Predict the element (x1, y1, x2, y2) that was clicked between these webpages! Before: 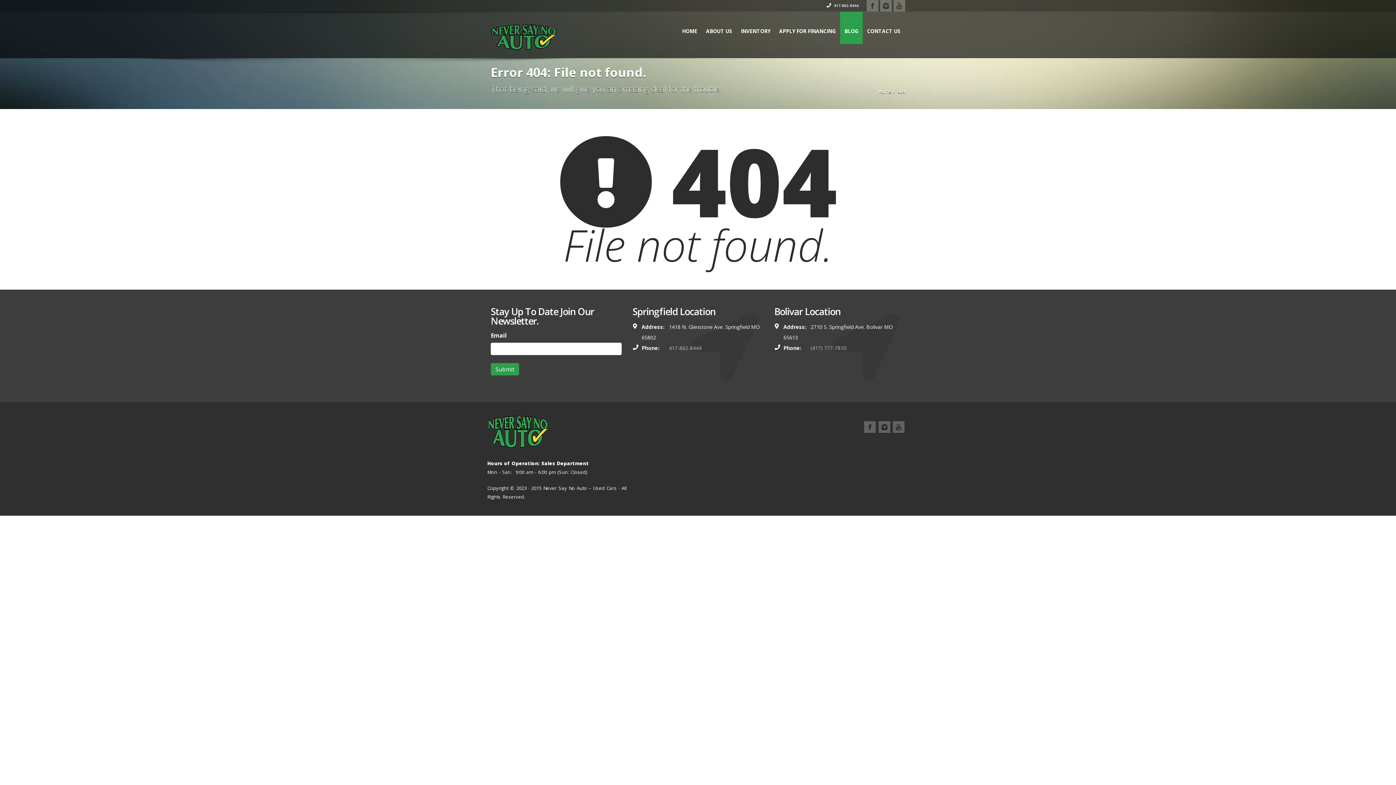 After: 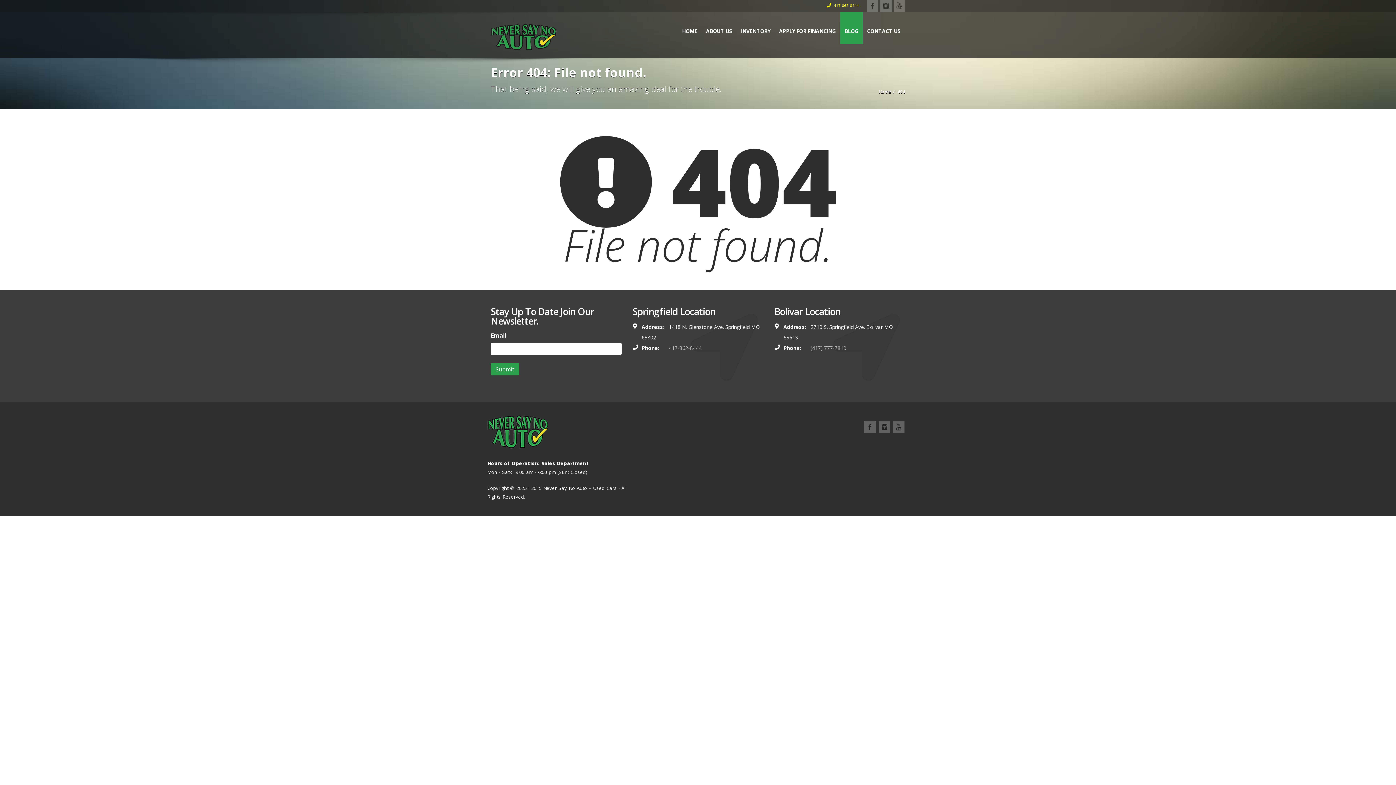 Action: bbox: (826, 2, 858, 8) label:  417-862-8444